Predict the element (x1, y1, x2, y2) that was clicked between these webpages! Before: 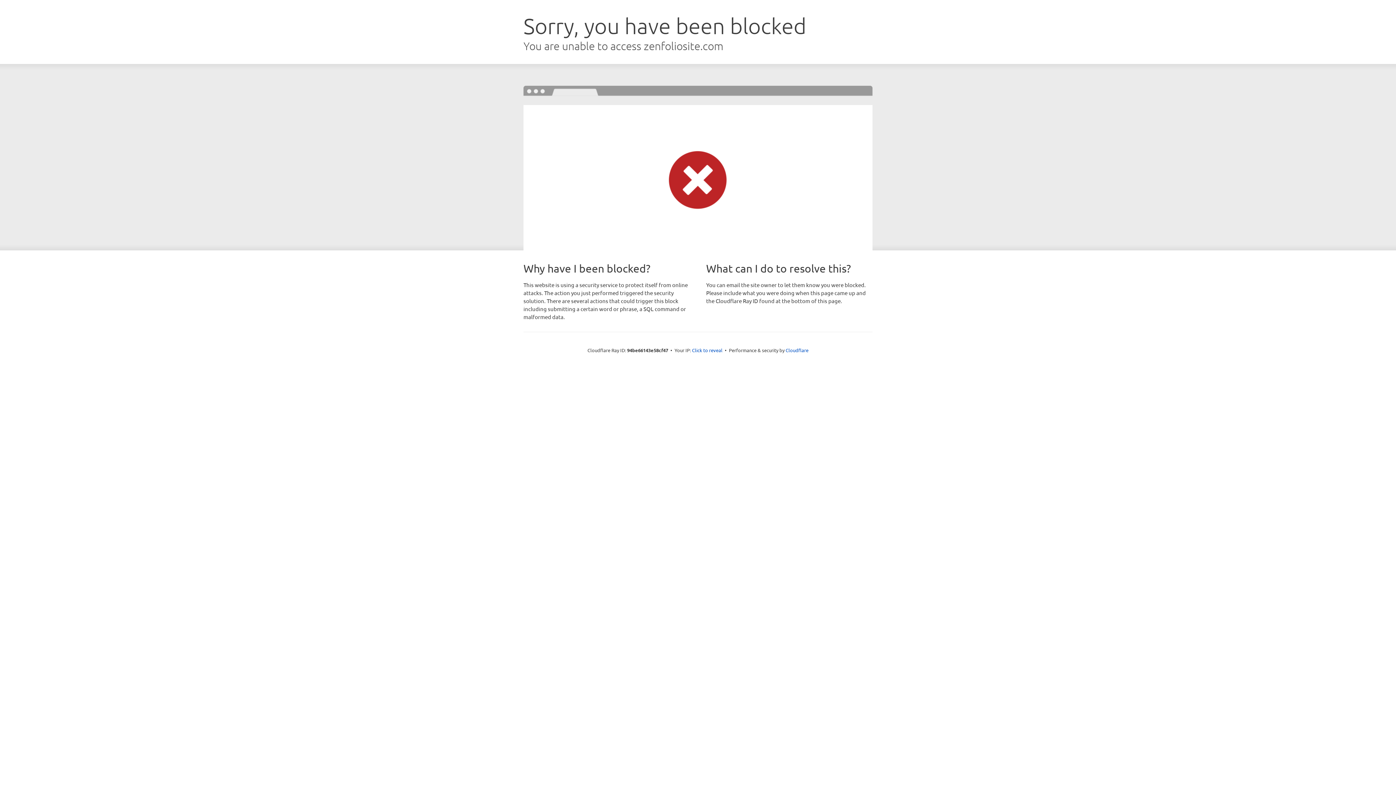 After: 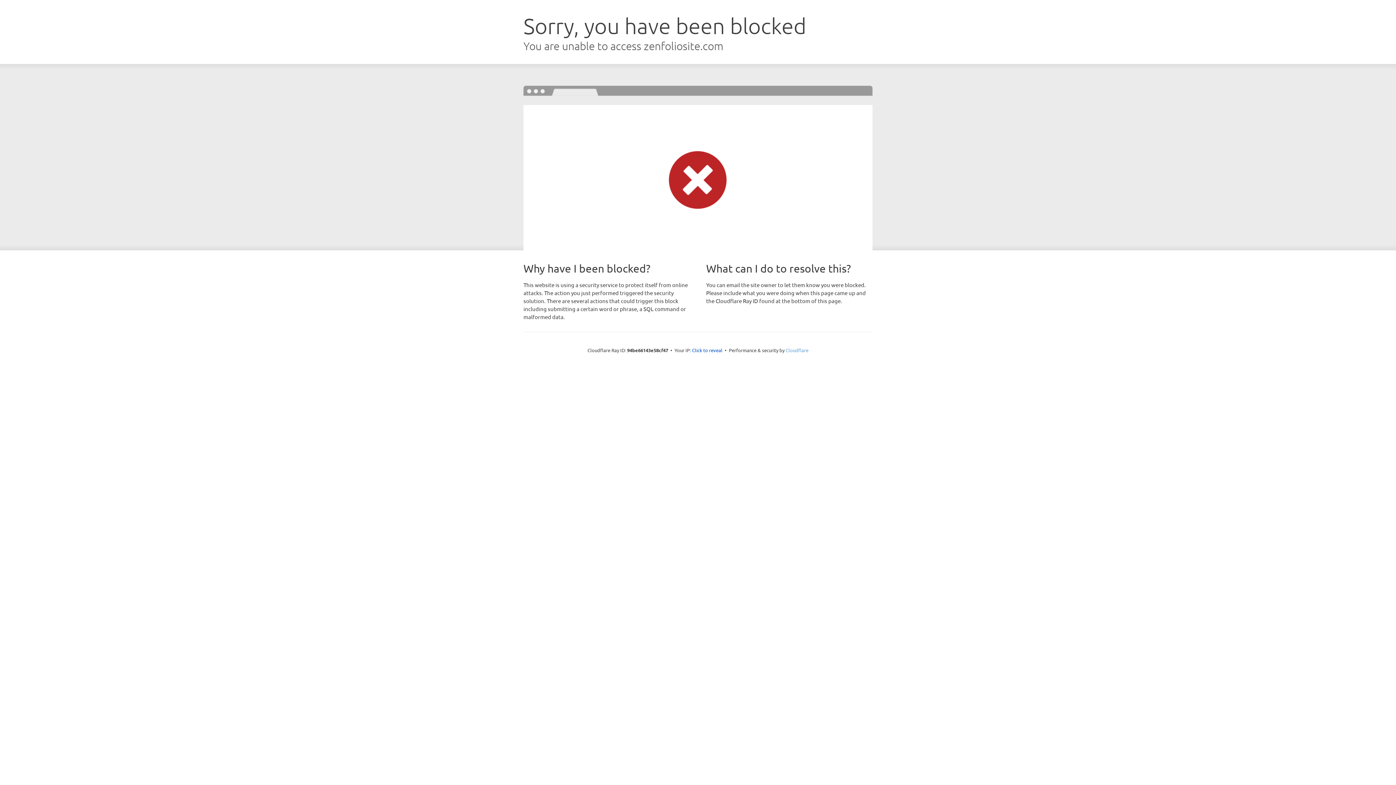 Action: bbox: (785, 347, 808, 353) label: Cloudflare